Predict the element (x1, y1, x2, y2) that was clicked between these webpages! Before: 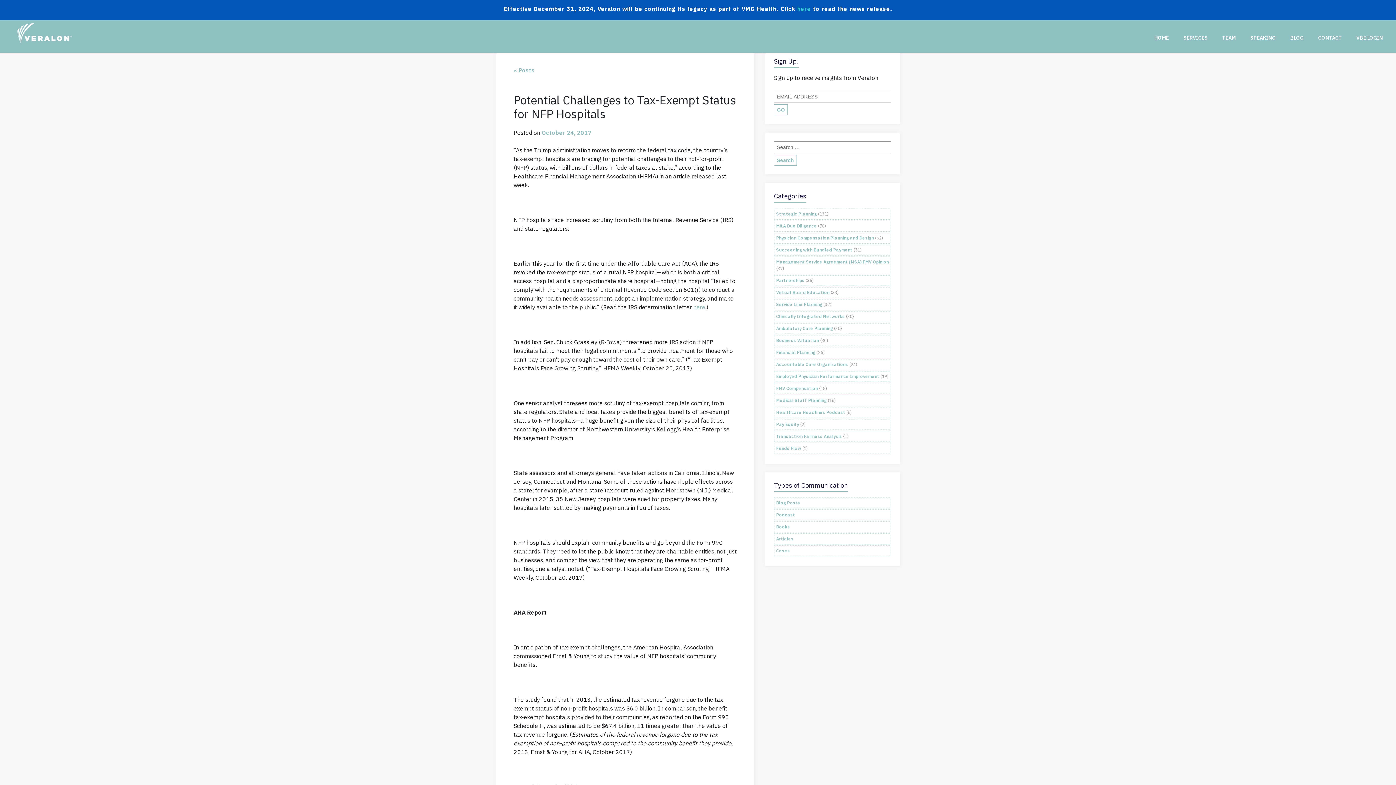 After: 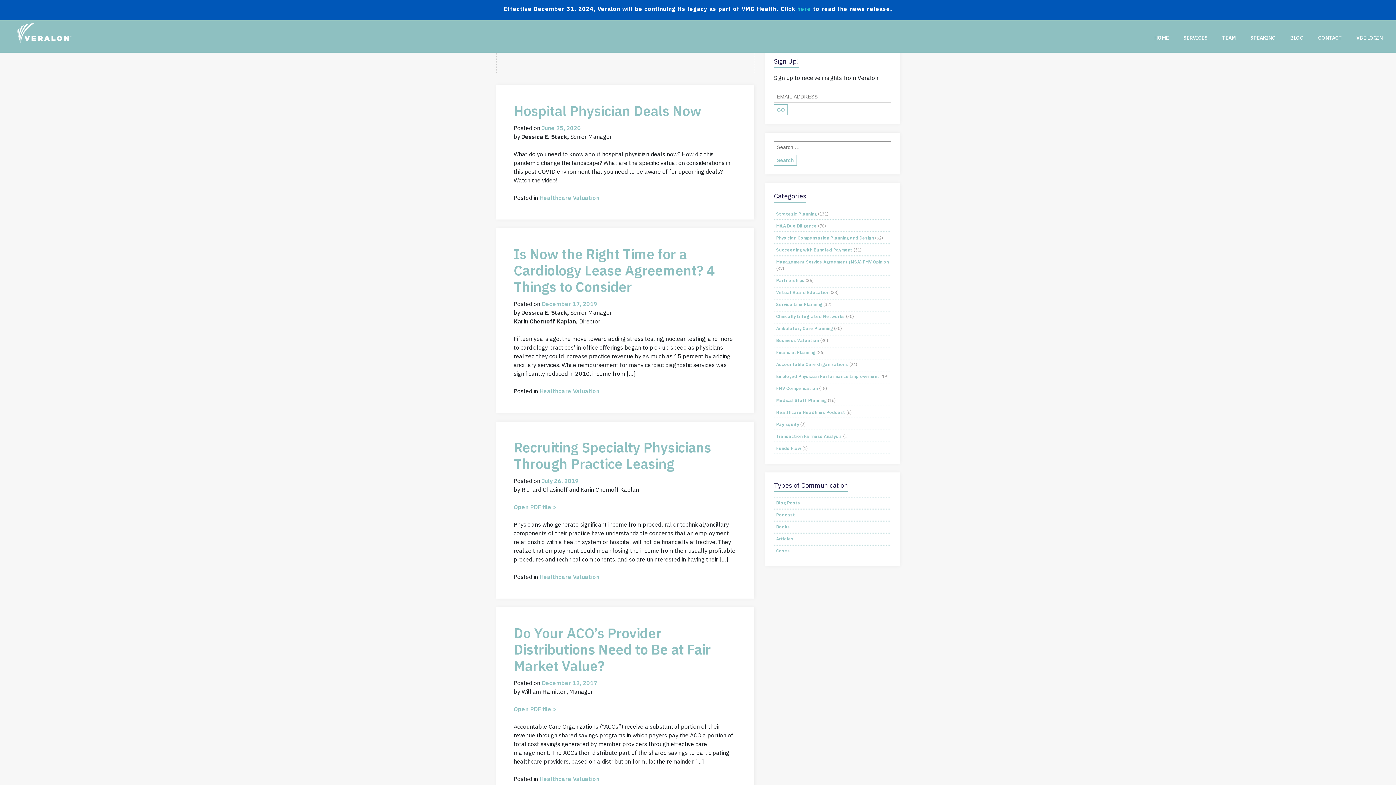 Action: bbox: (776, 258, 889, 265) label: Management Service Agreement (MSA) FMV Opinion